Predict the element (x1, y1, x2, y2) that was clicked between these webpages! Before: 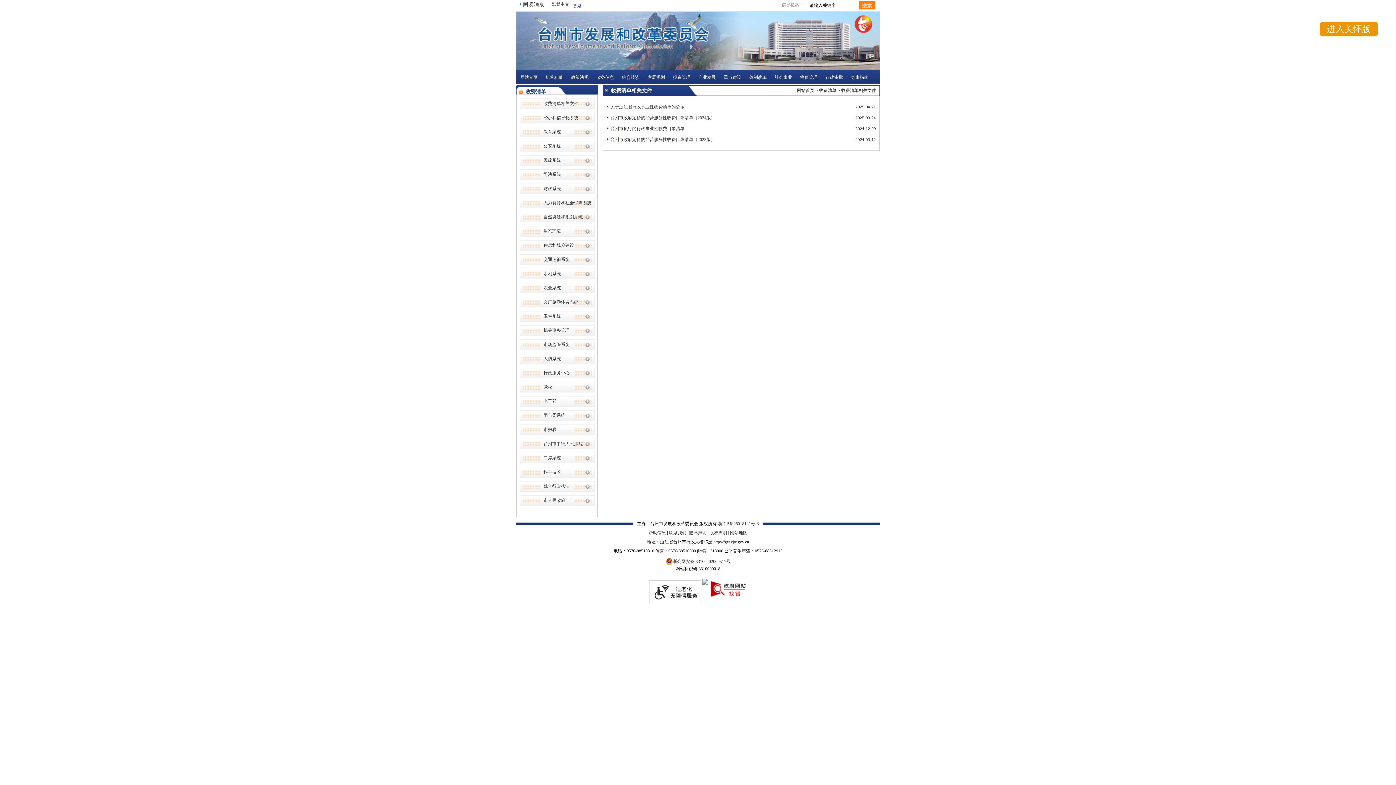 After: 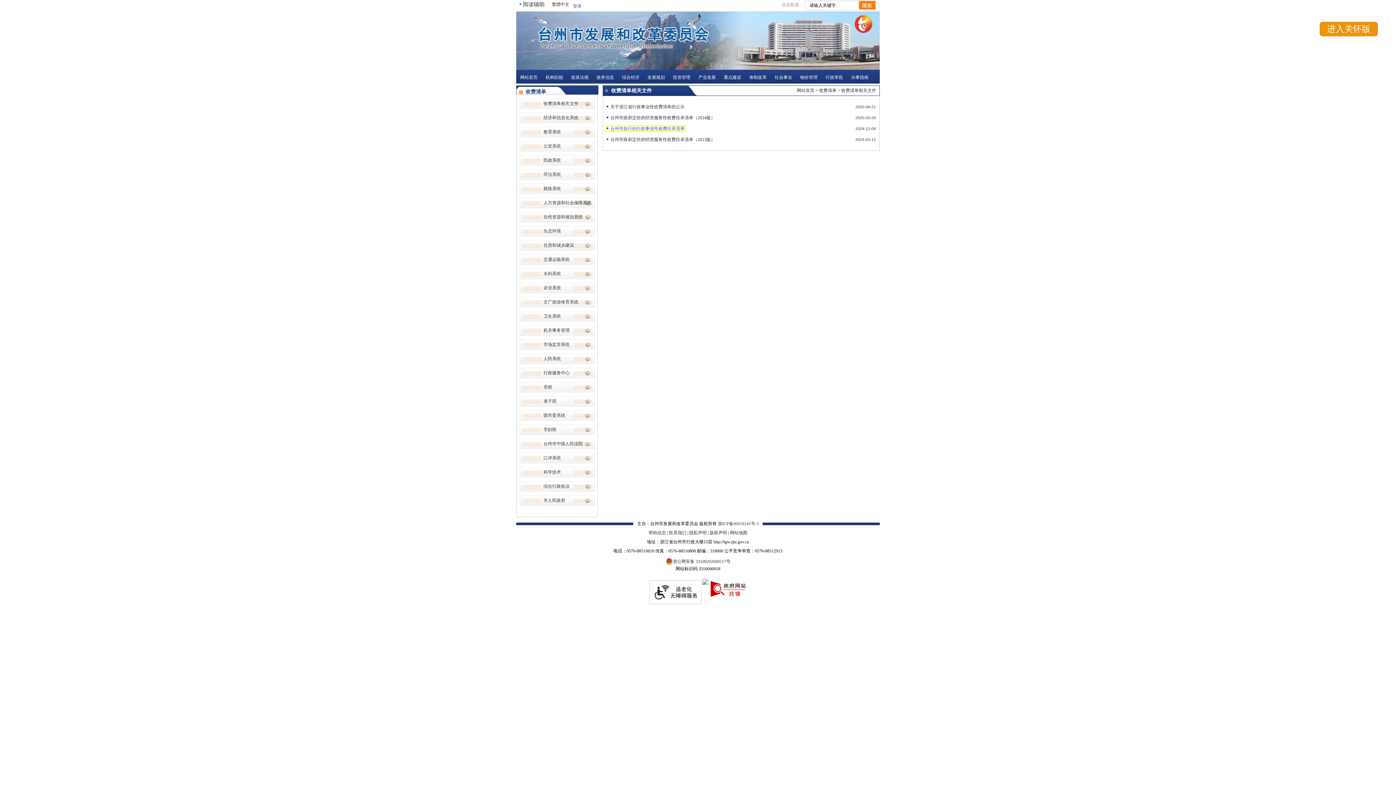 Action: bbox: (606, 126, 684, 131) label: 台州市执行的行政事业性收费目录清单